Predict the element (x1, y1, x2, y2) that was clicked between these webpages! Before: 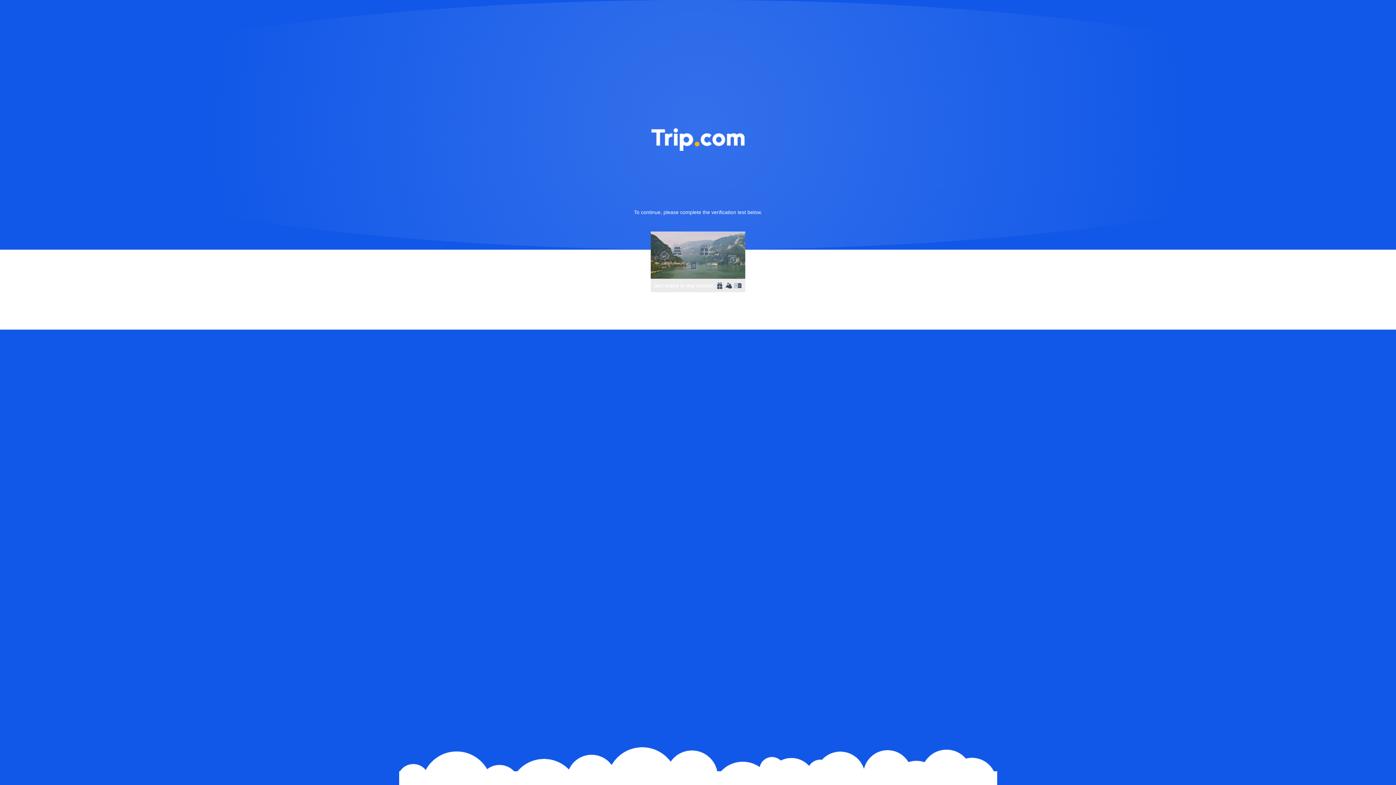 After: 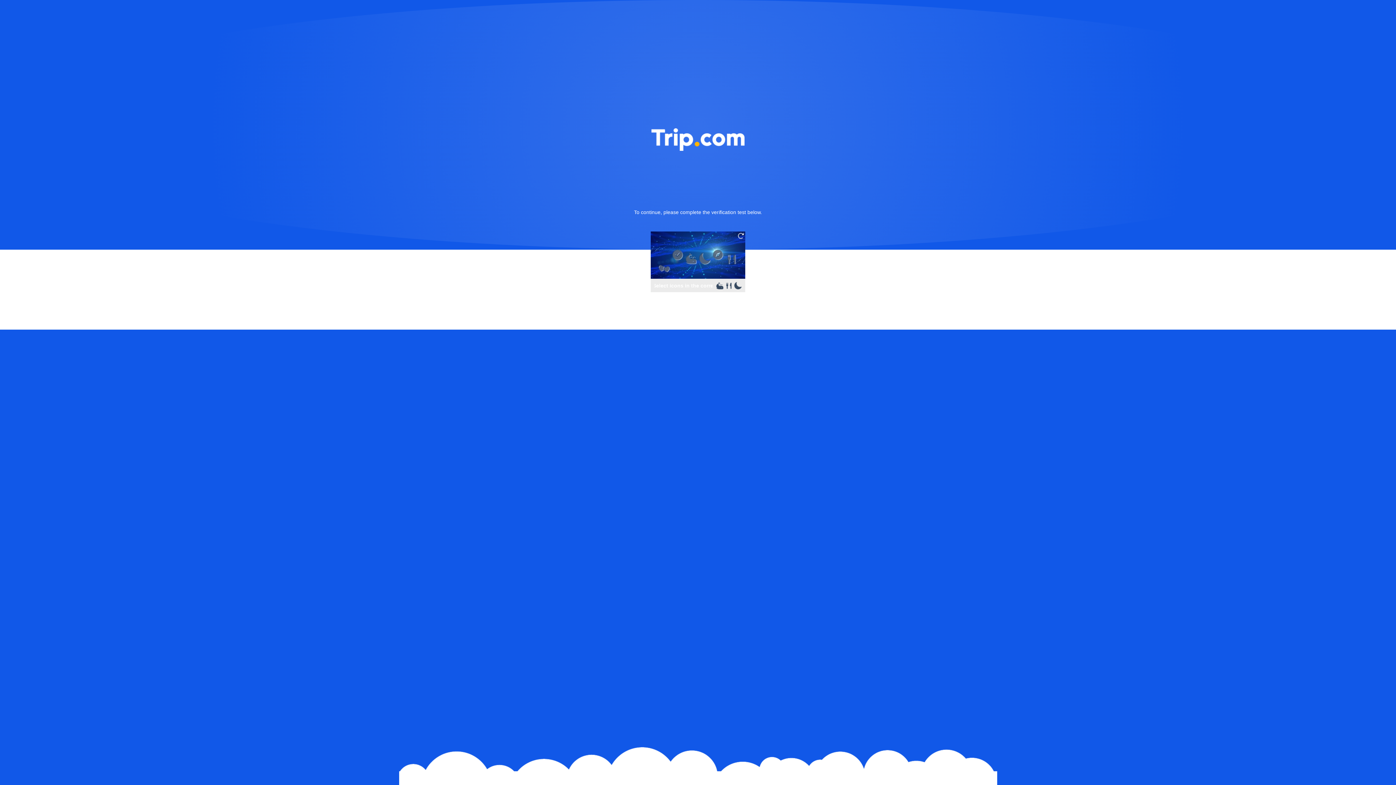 Action: bbox: (736, 231, 745, 240)